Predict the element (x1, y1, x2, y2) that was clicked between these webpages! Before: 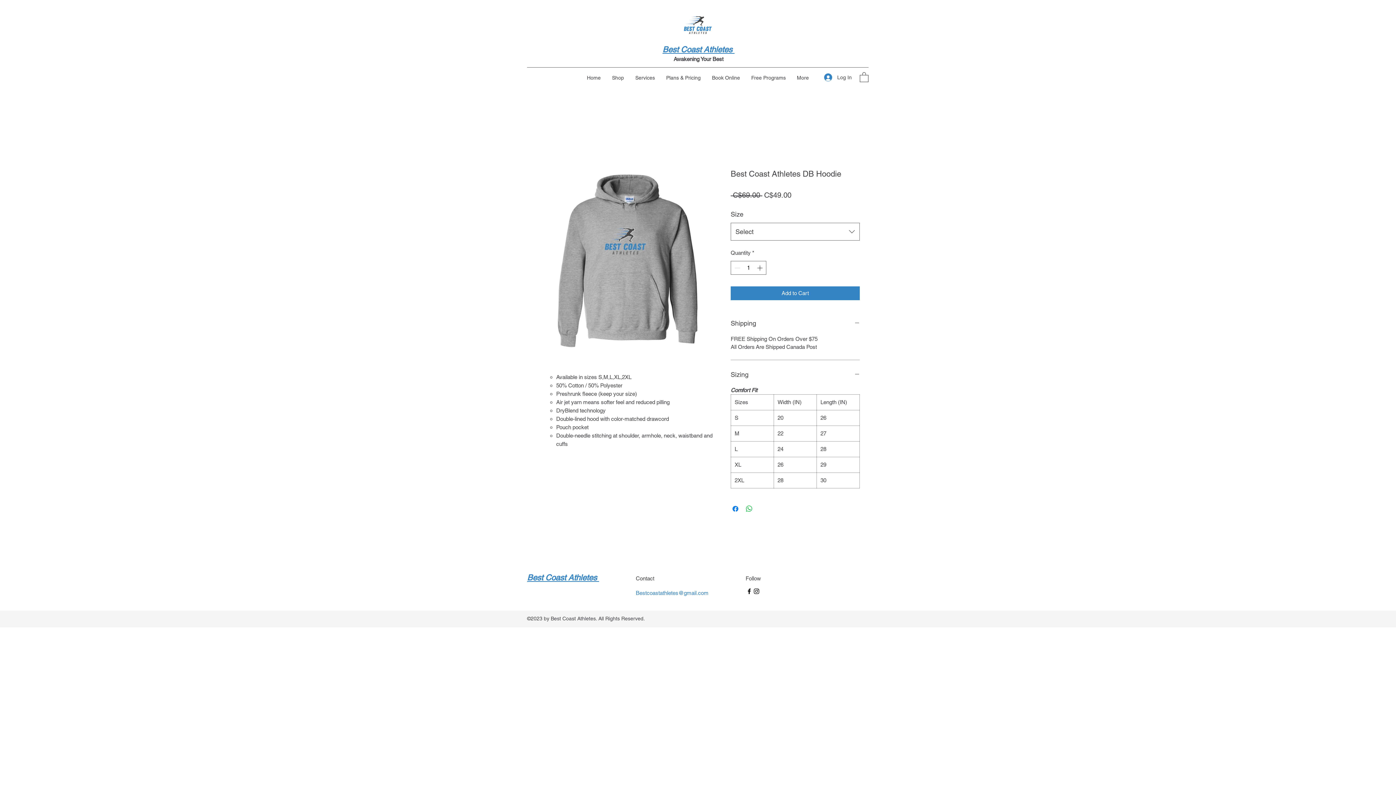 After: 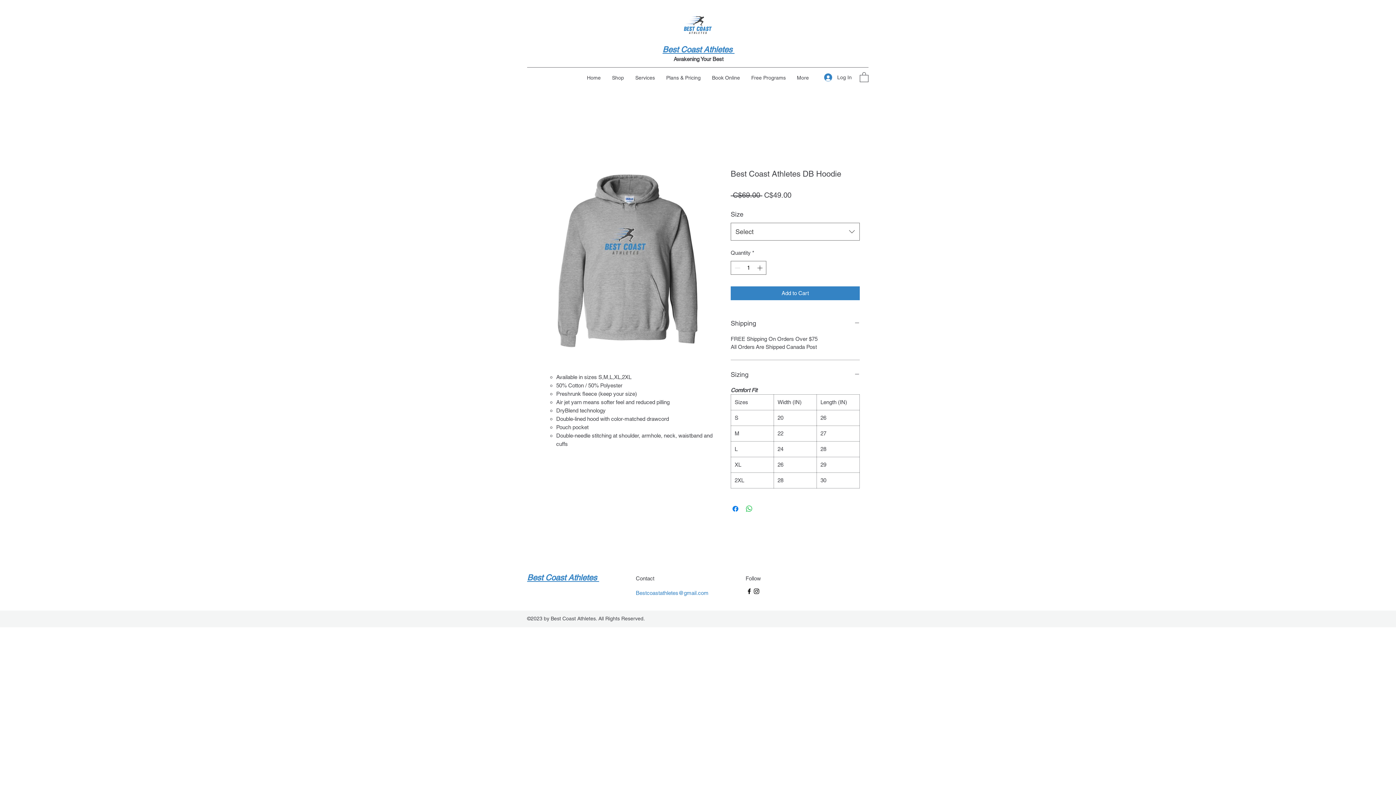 Action: label: Instagram bbox: (753, 588, 760, 595)